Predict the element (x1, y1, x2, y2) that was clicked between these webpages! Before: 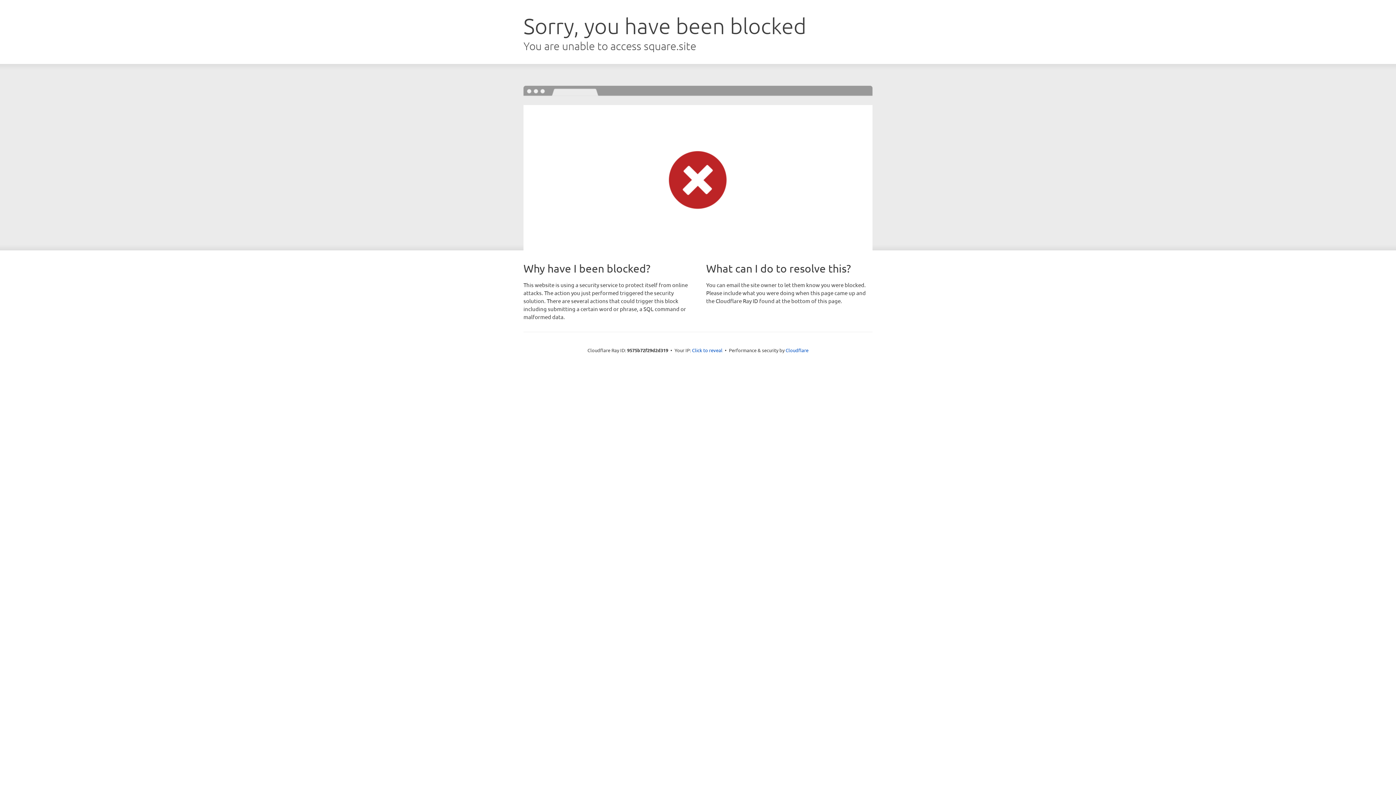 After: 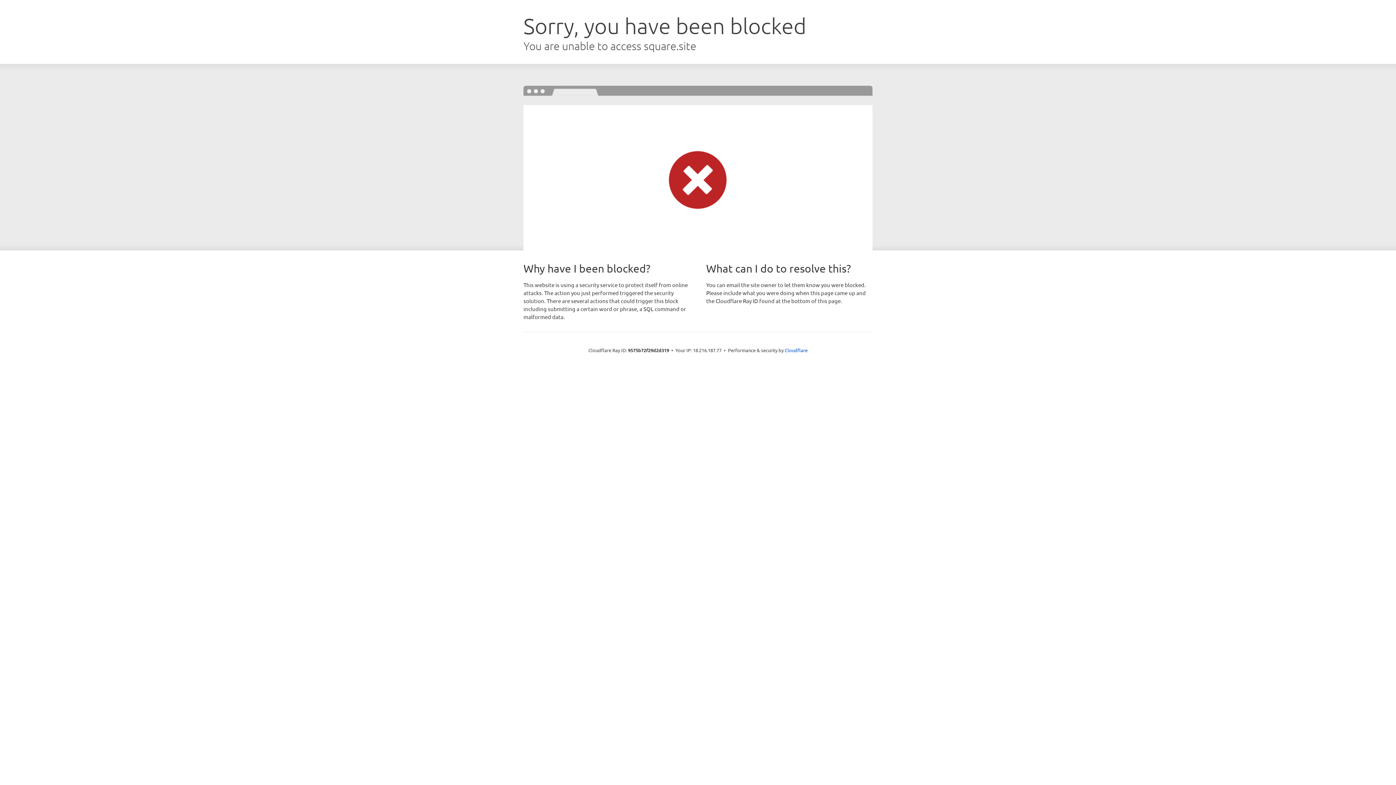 Action: label: Click to reveal bbox: (692, 346, 722, 353)